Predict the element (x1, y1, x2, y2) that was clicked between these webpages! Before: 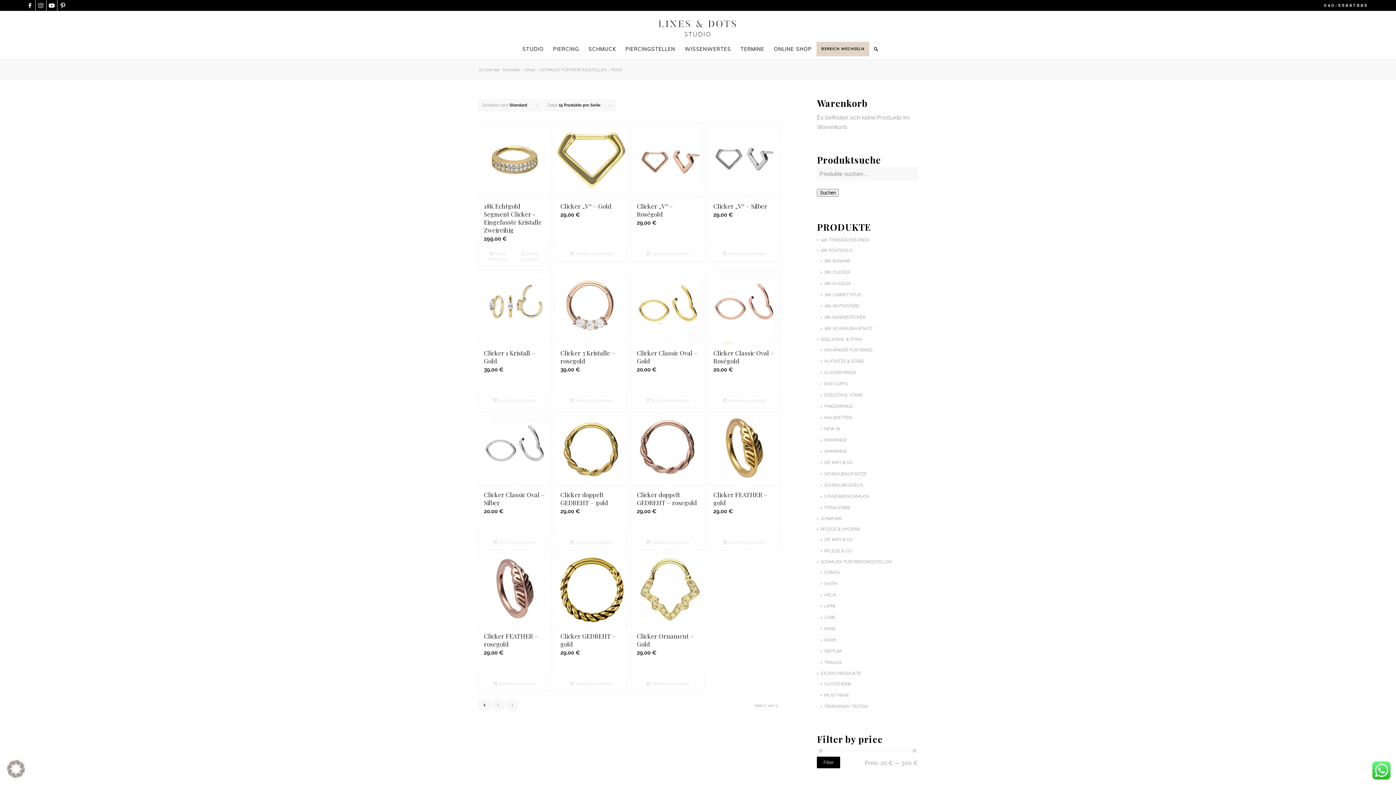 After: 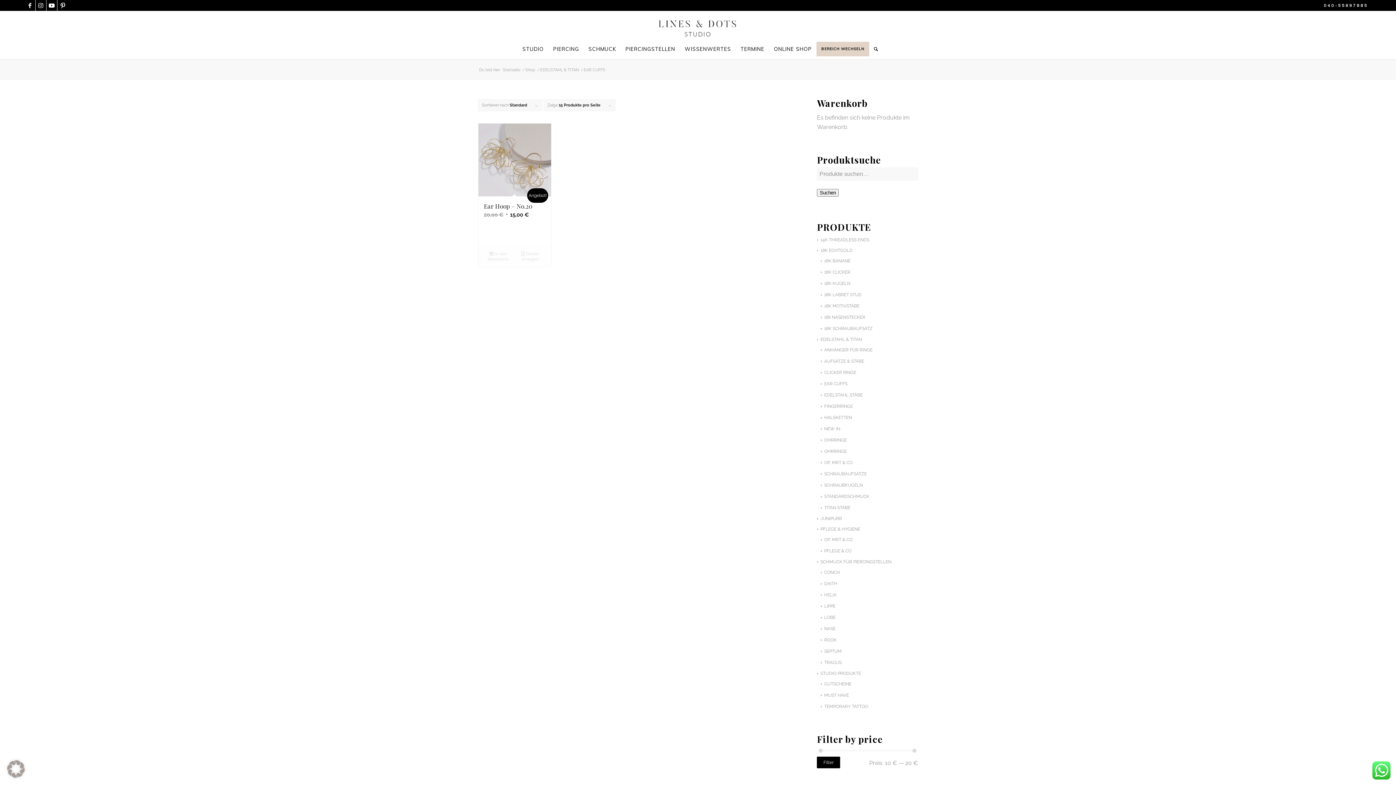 Action: label: EAR CUFFS bbox: (821, 381, 847, 386)